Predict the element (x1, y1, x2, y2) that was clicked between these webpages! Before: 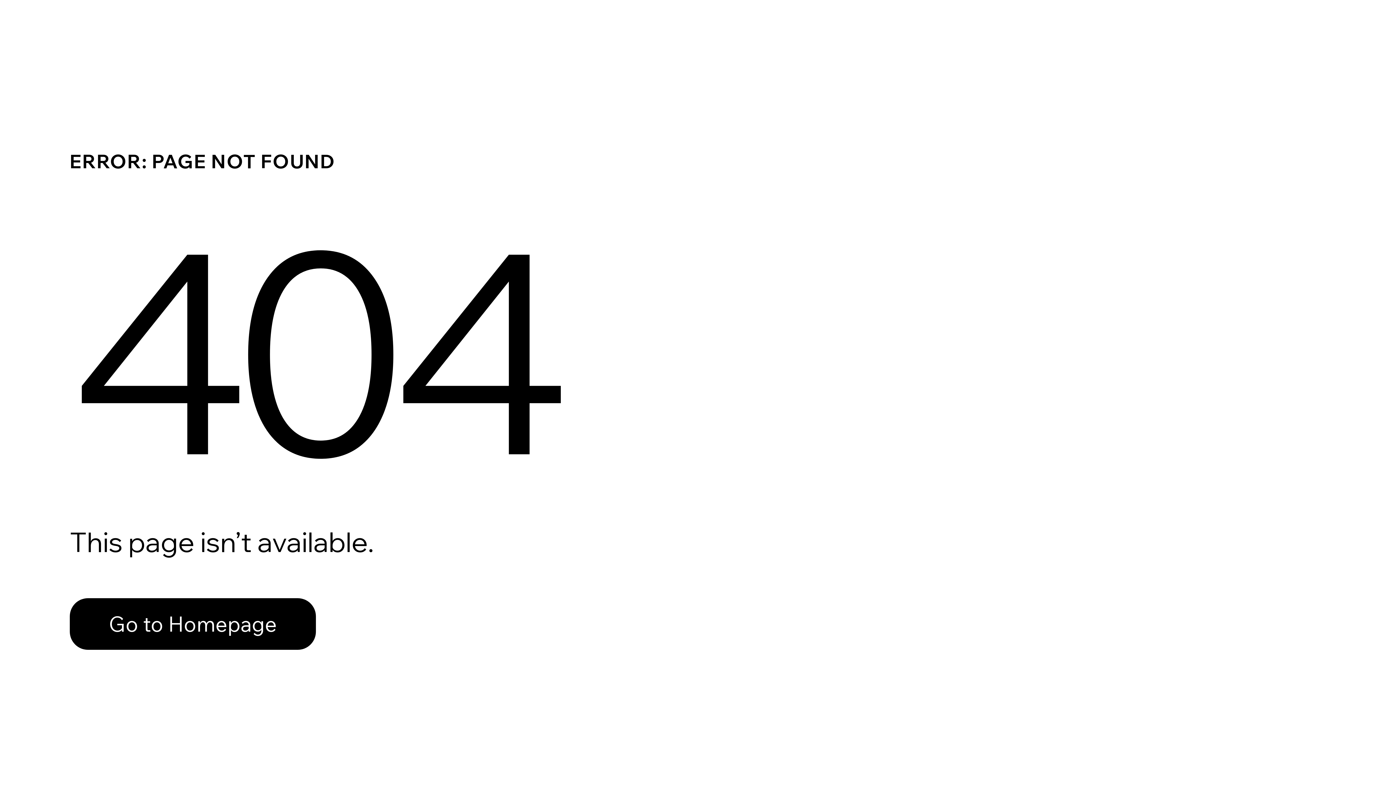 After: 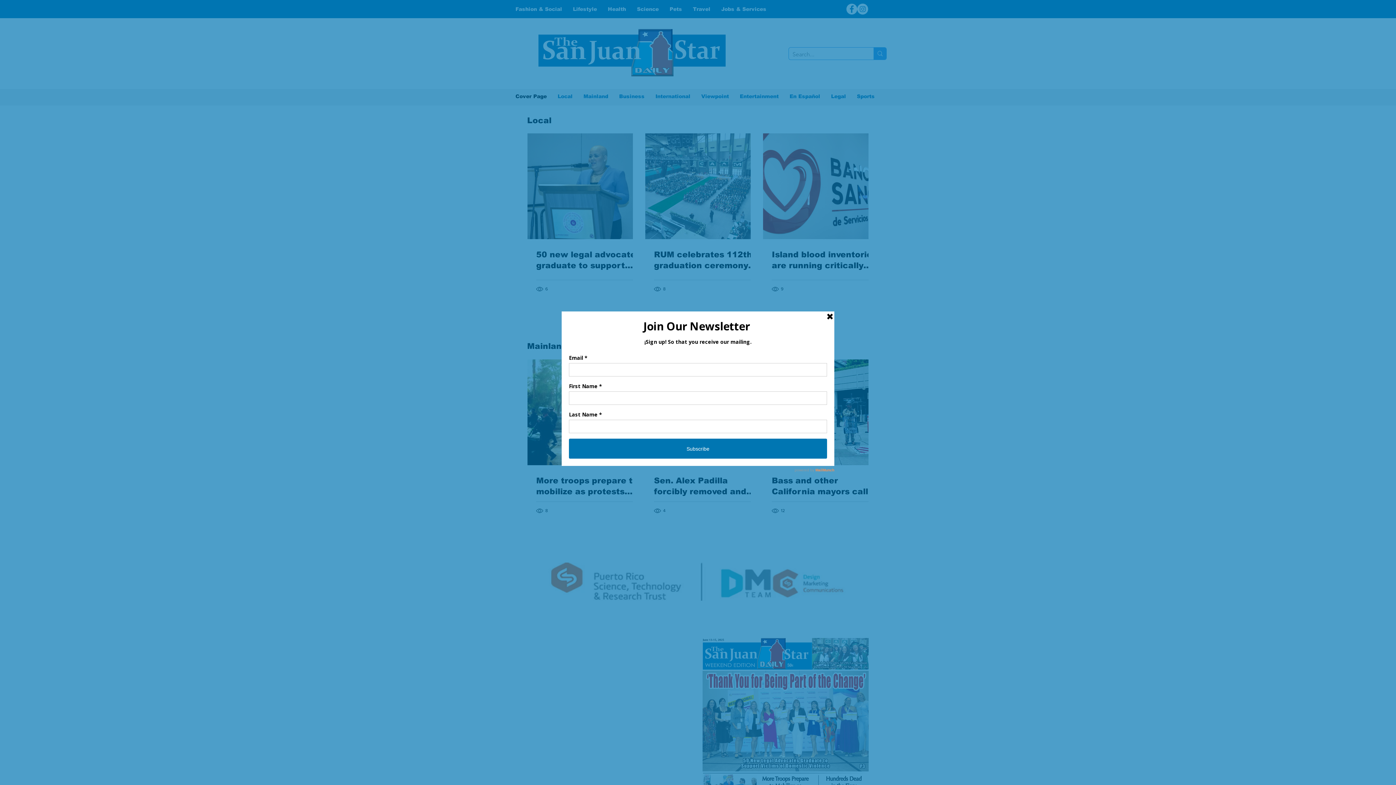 Action: bbox: (69, 582, 768, 659) label: Go to Homepage